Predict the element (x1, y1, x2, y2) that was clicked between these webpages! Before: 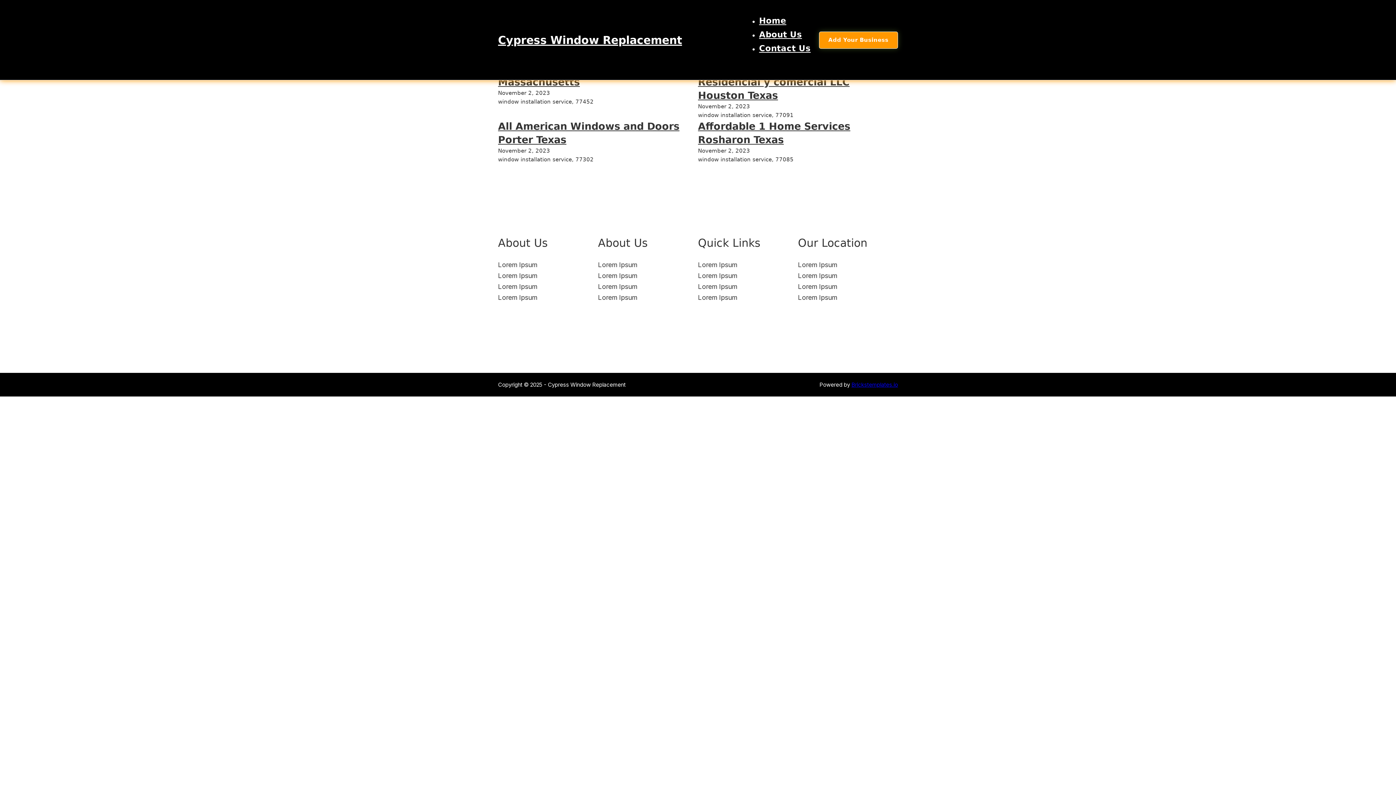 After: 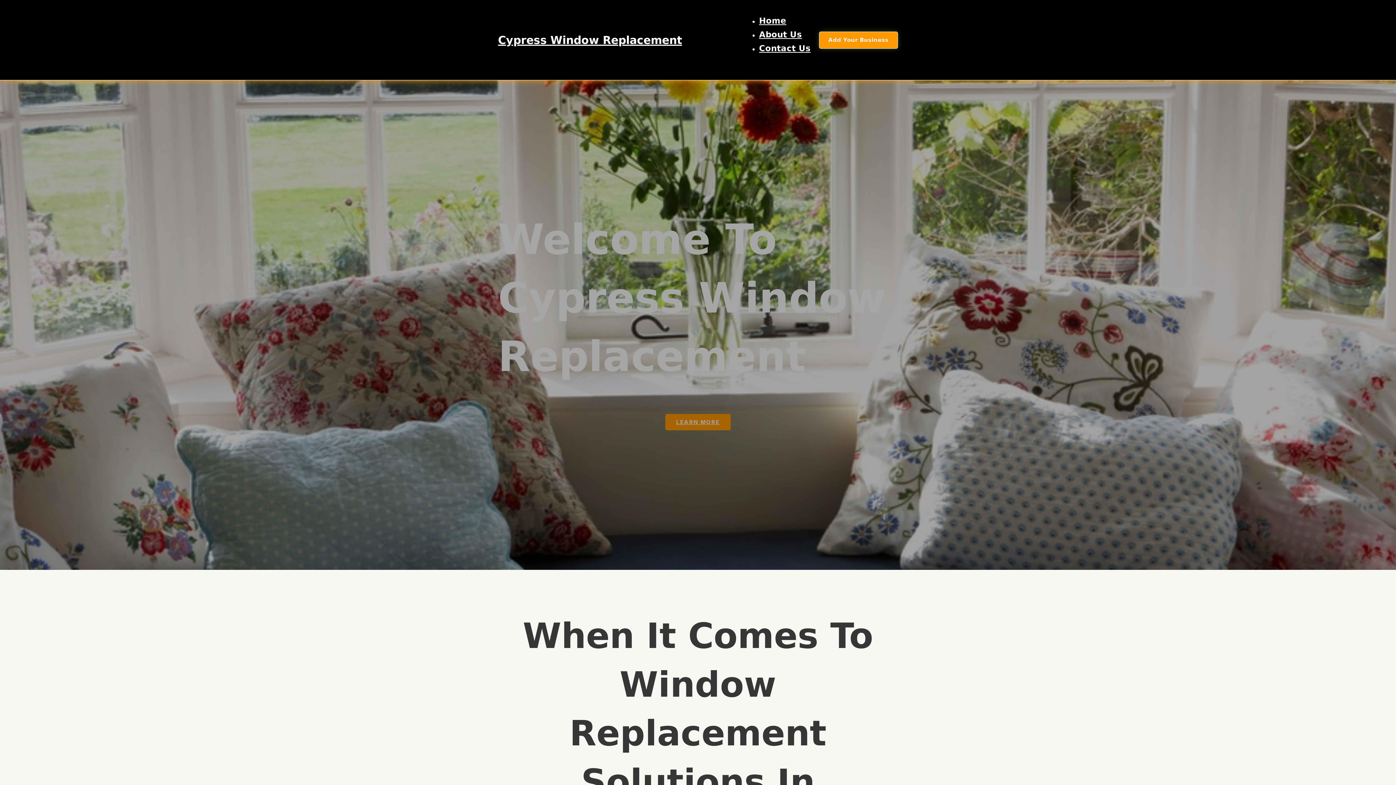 Action: bbox: (759, 16, 786, 25) label: Home